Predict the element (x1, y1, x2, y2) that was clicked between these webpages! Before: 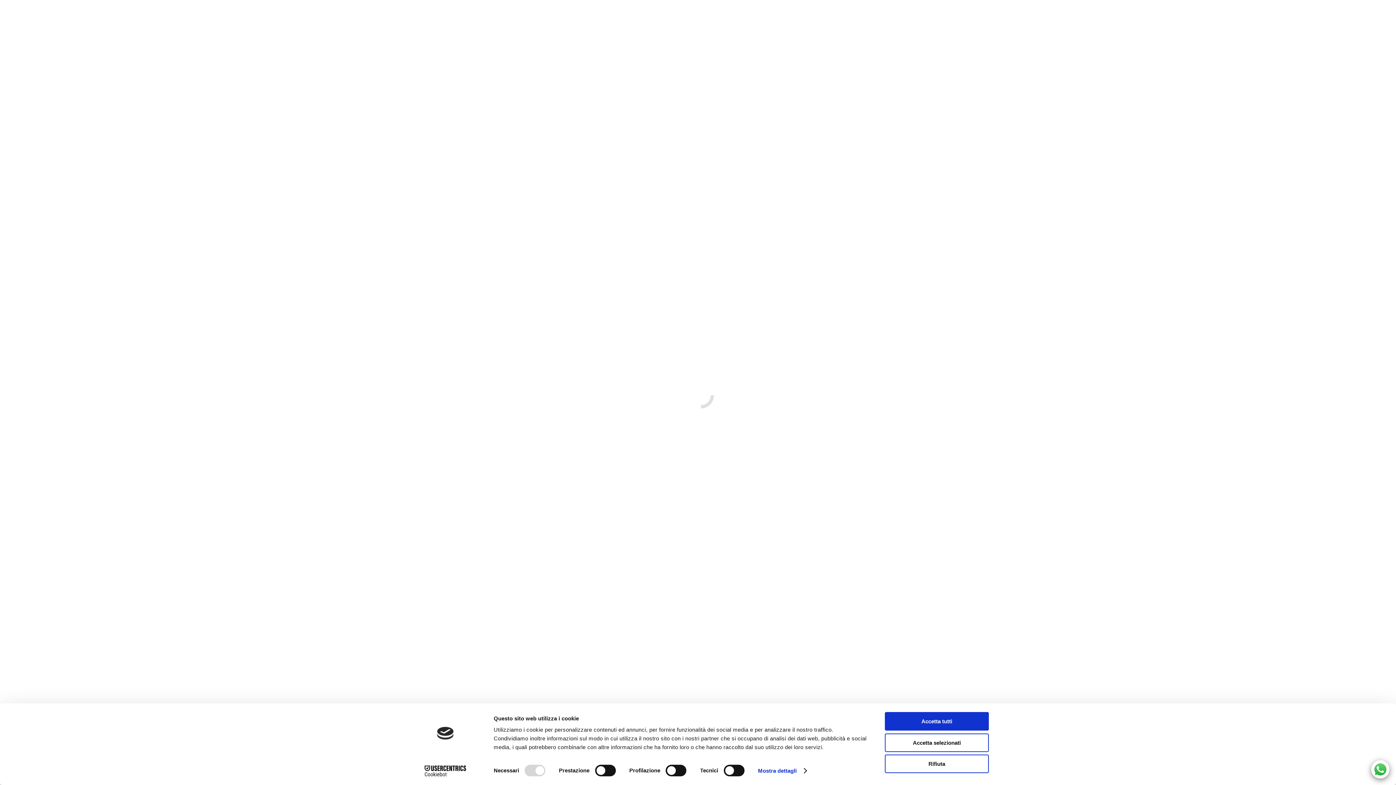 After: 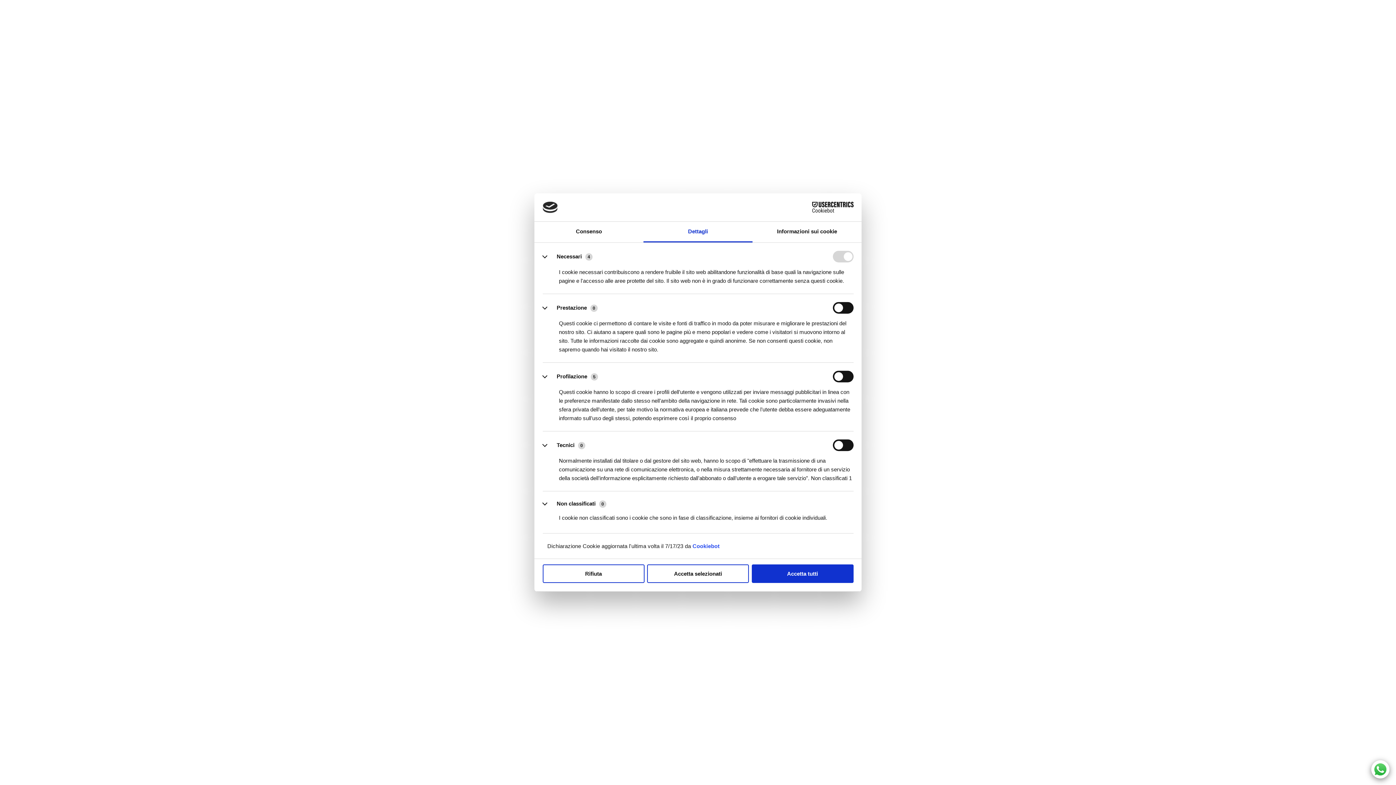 Action: label: Mostra dettagli bbox: (758, 765, 806, 776)